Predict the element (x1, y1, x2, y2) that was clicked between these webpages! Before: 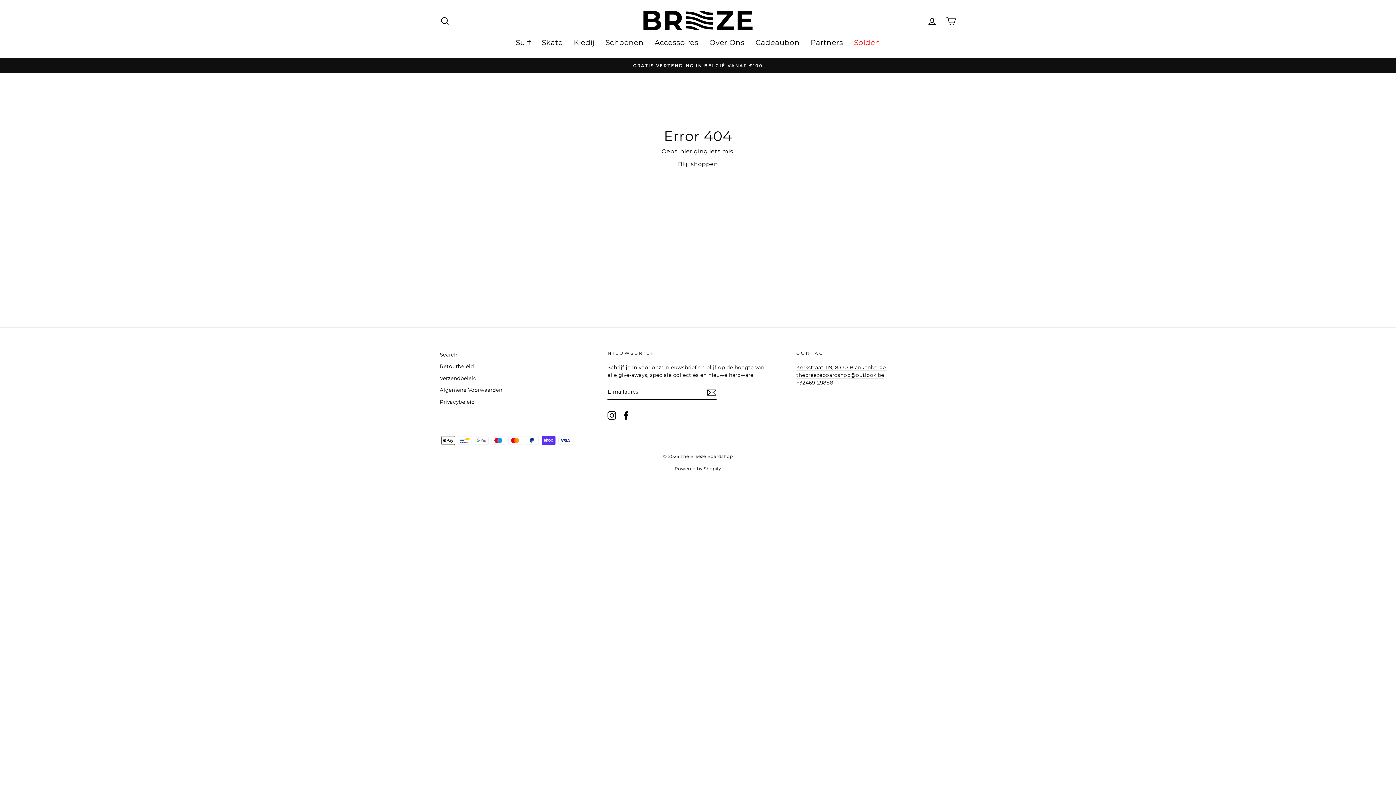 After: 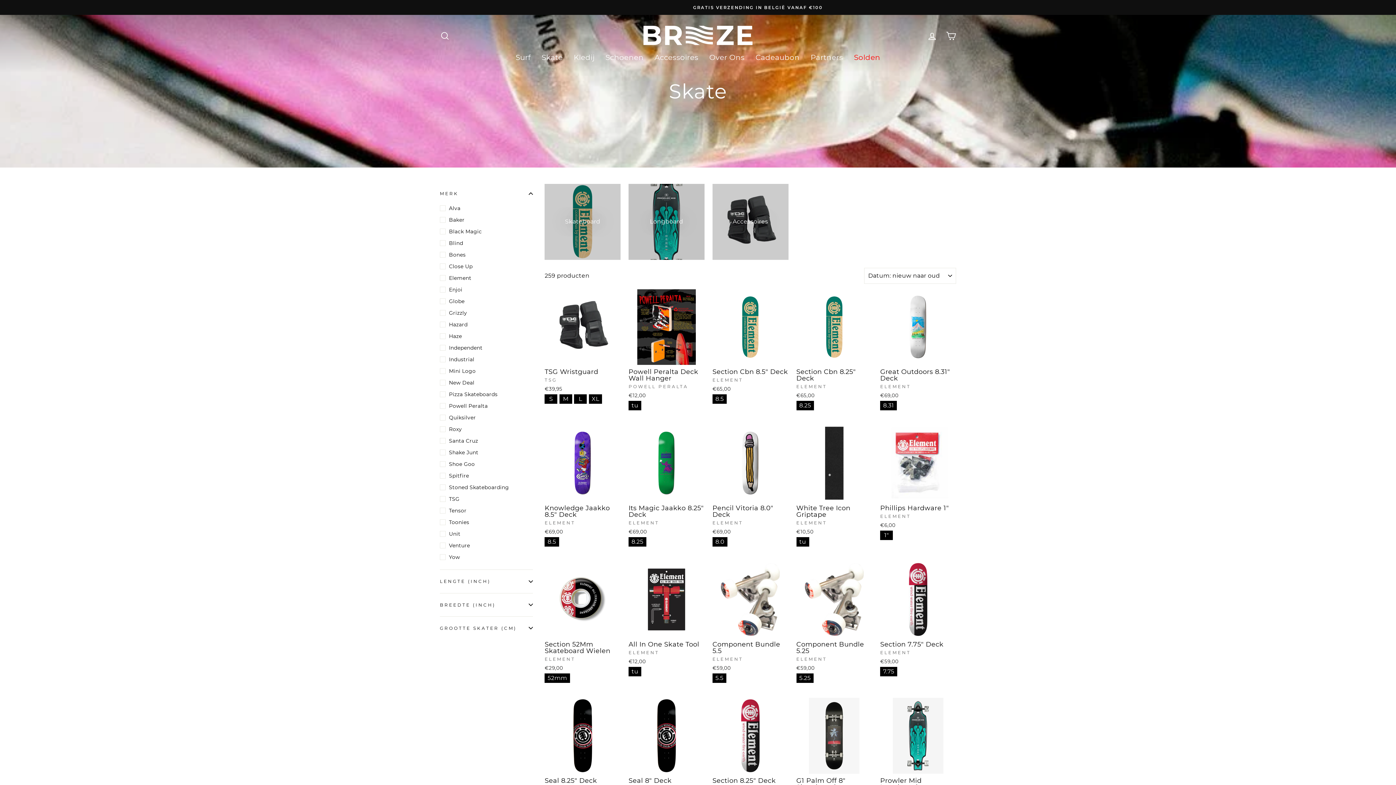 Action: label: Skate bbox: (536, 33, 568, 50)